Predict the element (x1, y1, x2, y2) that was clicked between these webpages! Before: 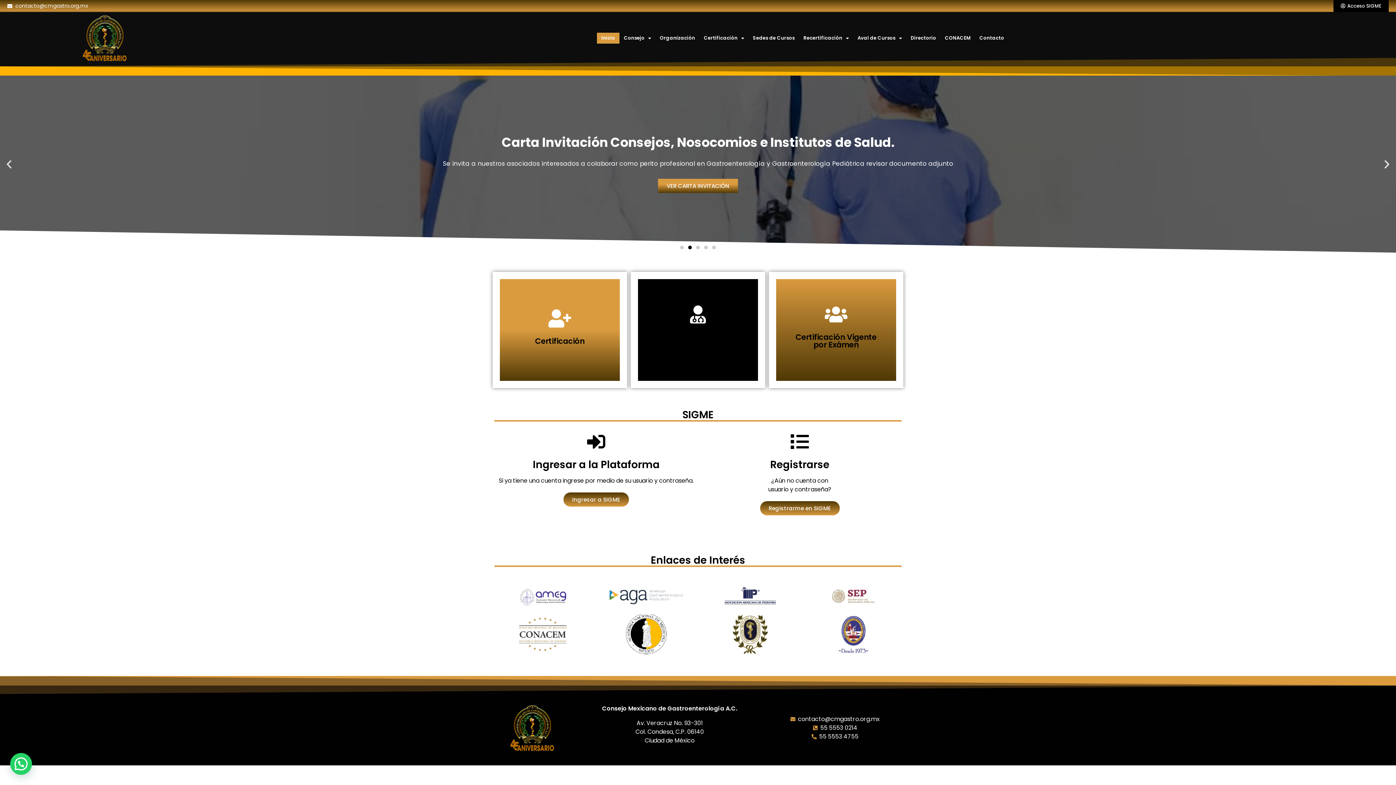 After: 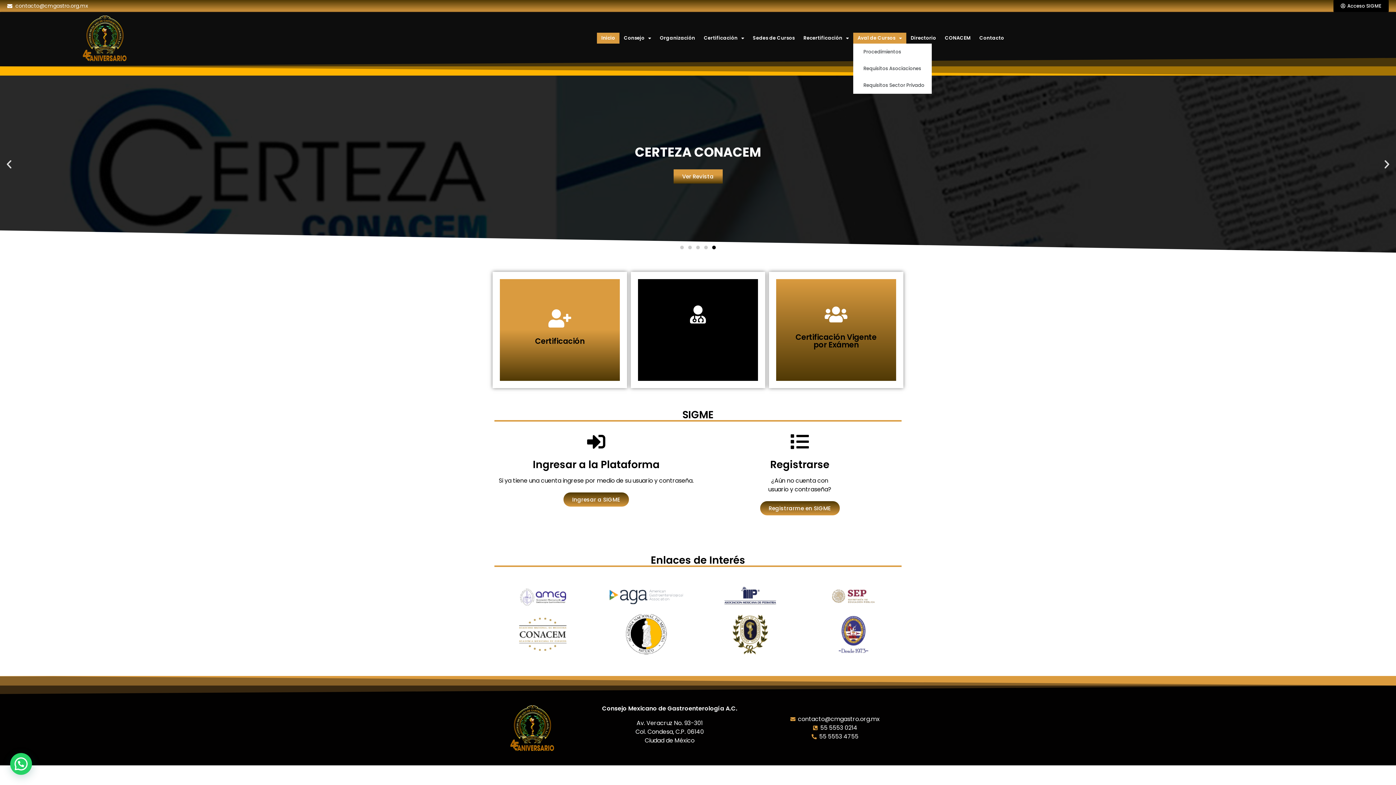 Action: bbox: (853, 32, 906, 43) label: Aval de Cursos